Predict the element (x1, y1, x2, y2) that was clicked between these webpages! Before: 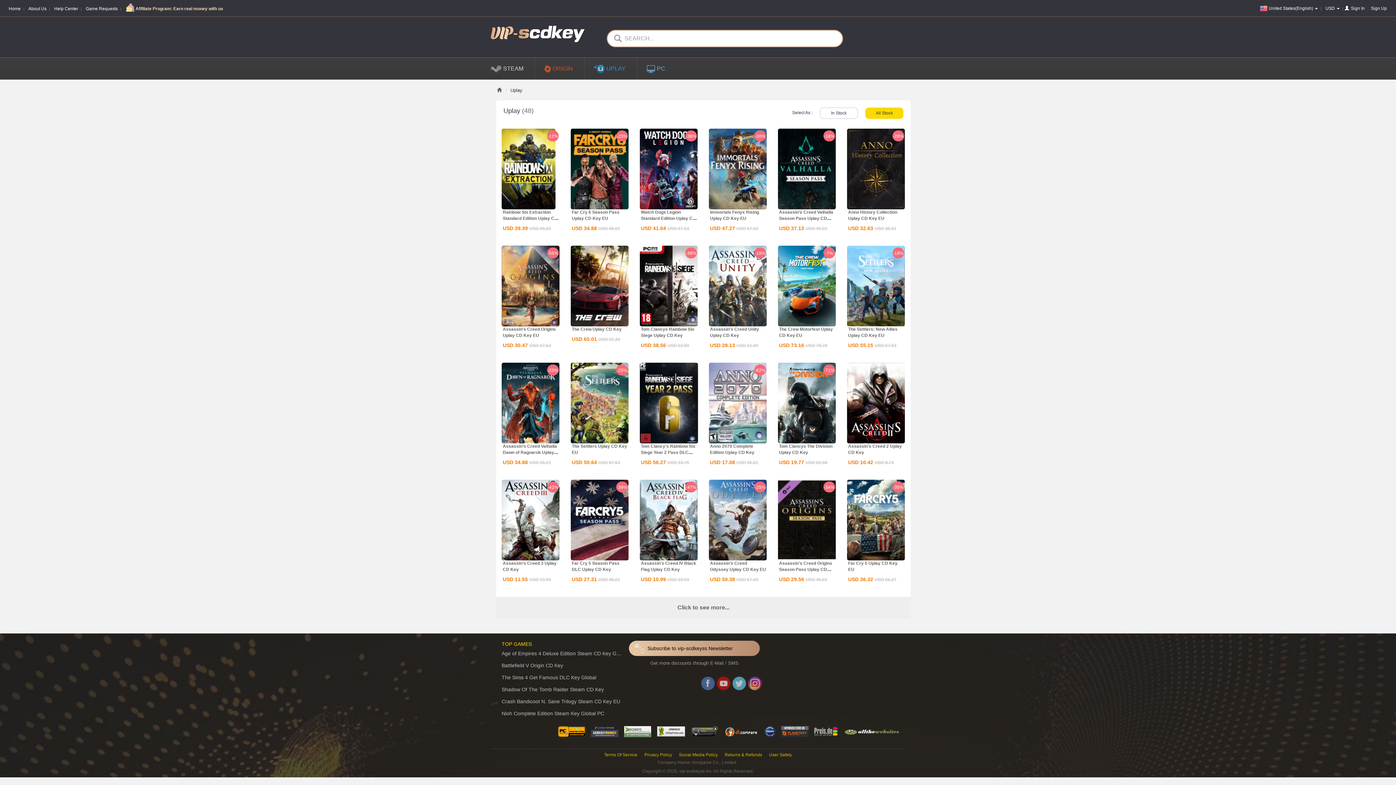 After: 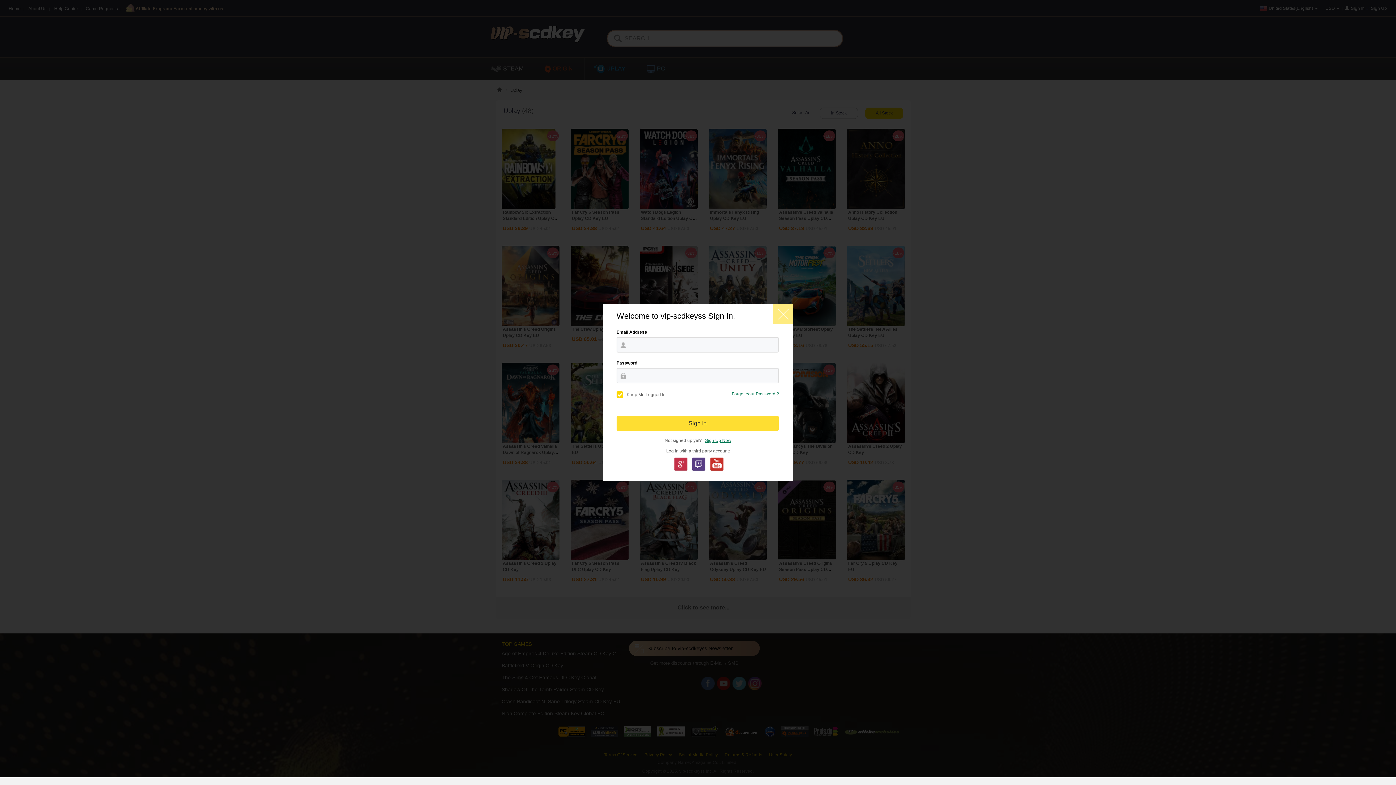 Action: bbox: (848, 150, 858, 161)